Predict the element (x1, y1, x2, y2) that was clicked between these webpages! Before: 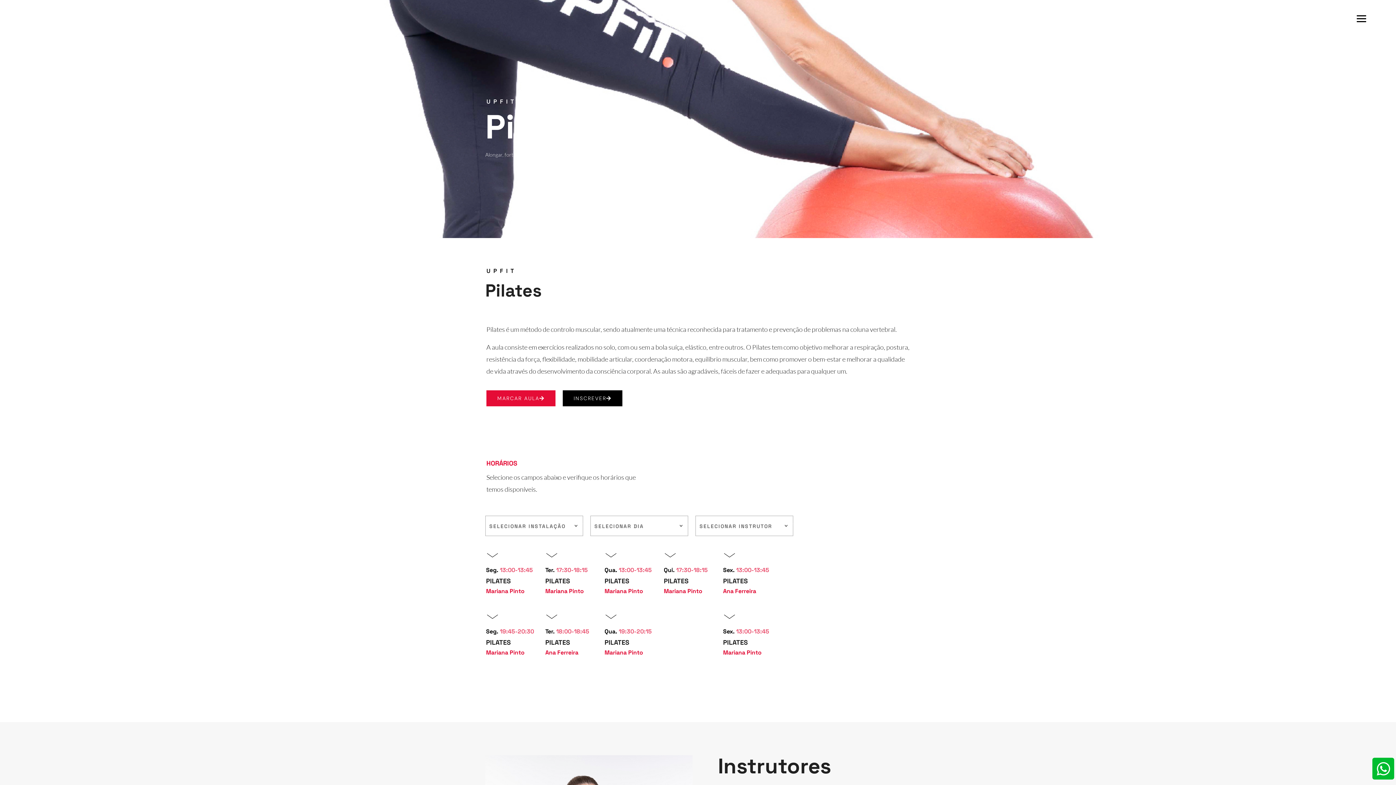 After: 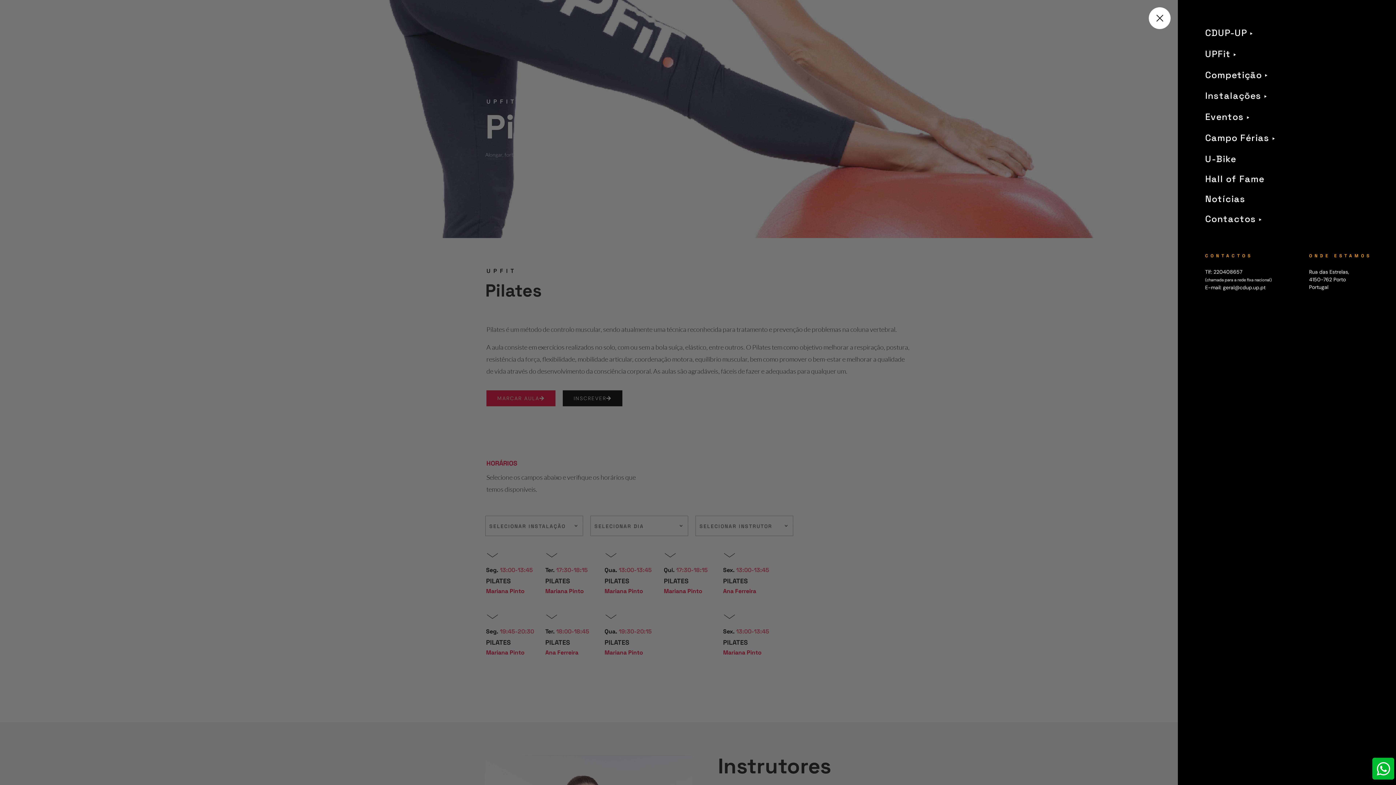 Action: bbox: (1350, 7, 1372, 29)